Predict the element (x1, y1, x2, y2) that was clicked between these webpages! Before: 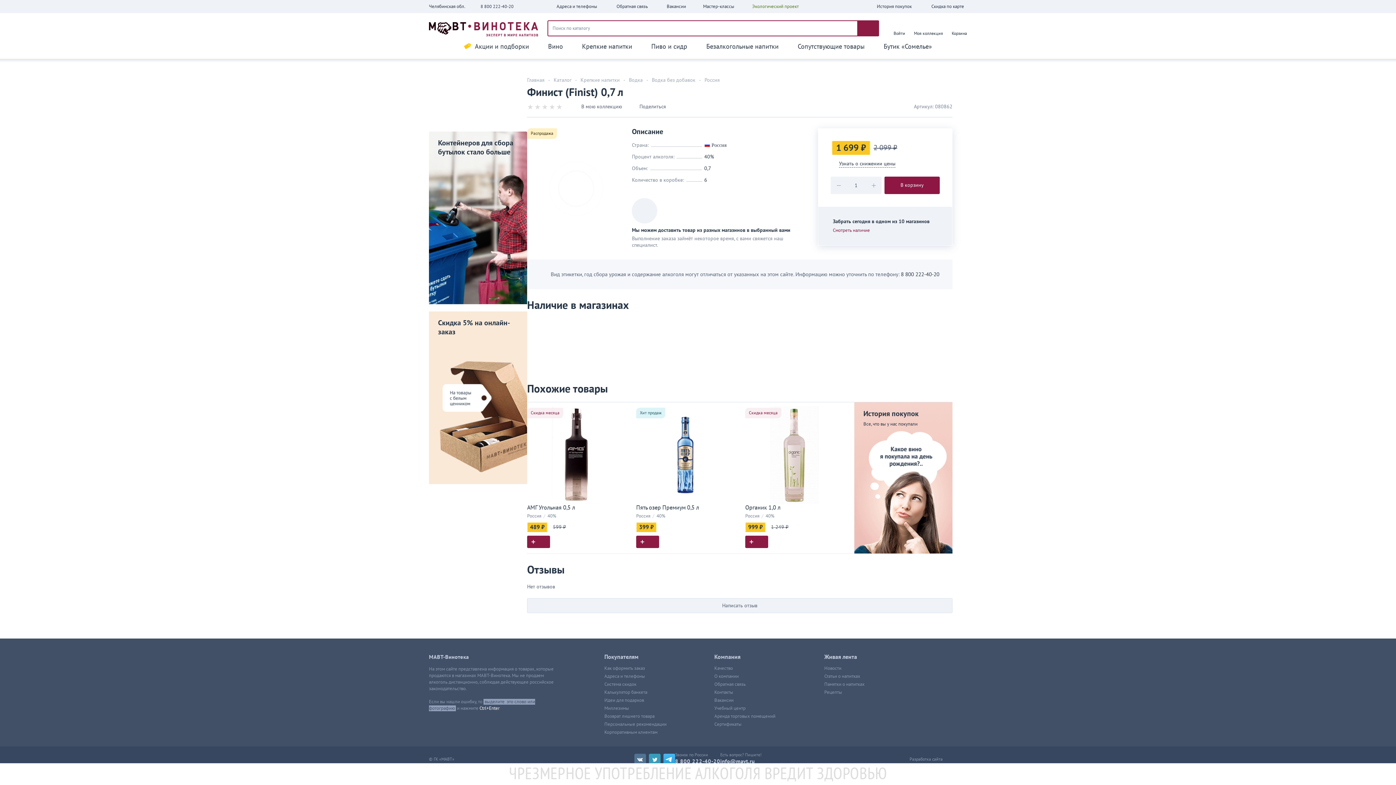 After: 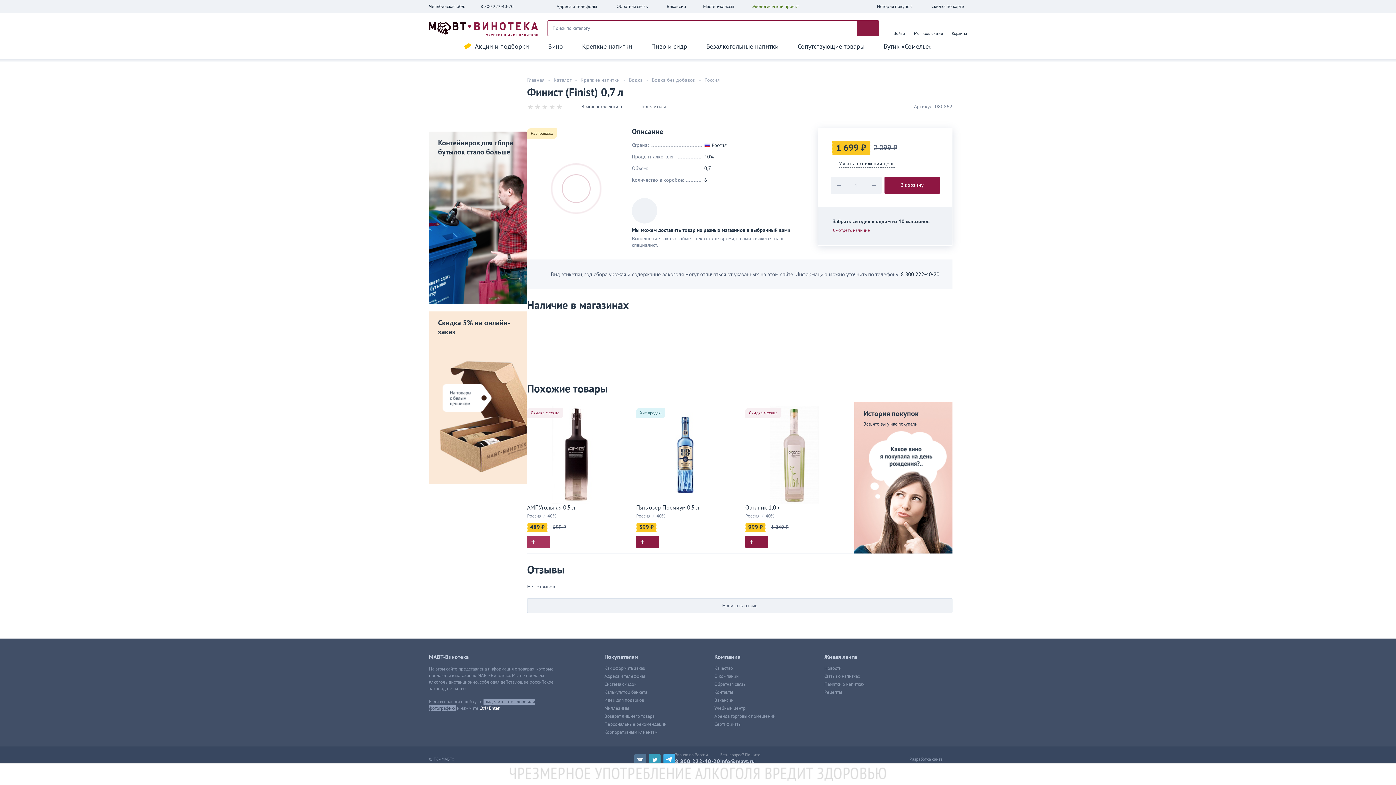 Action: bbox: (527, 536, 550, 548)